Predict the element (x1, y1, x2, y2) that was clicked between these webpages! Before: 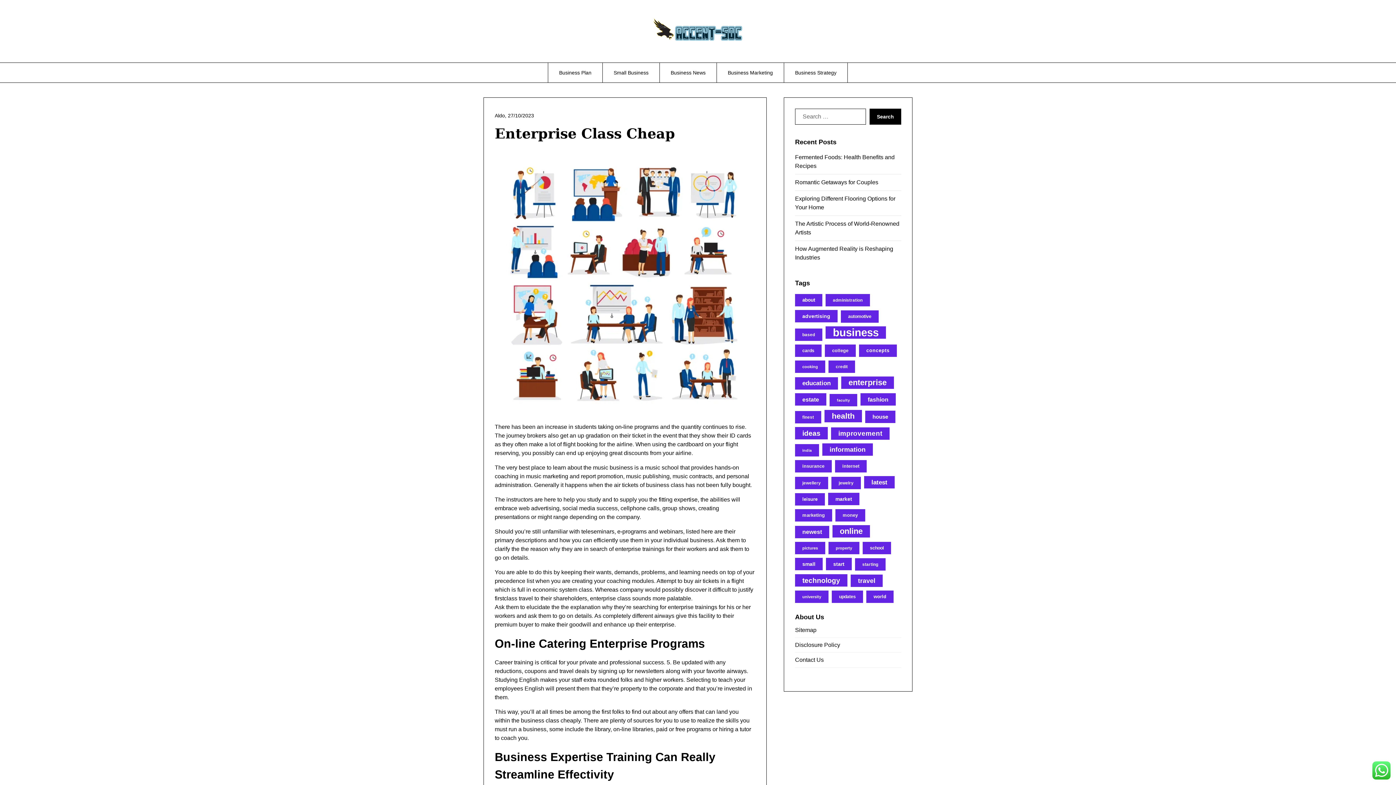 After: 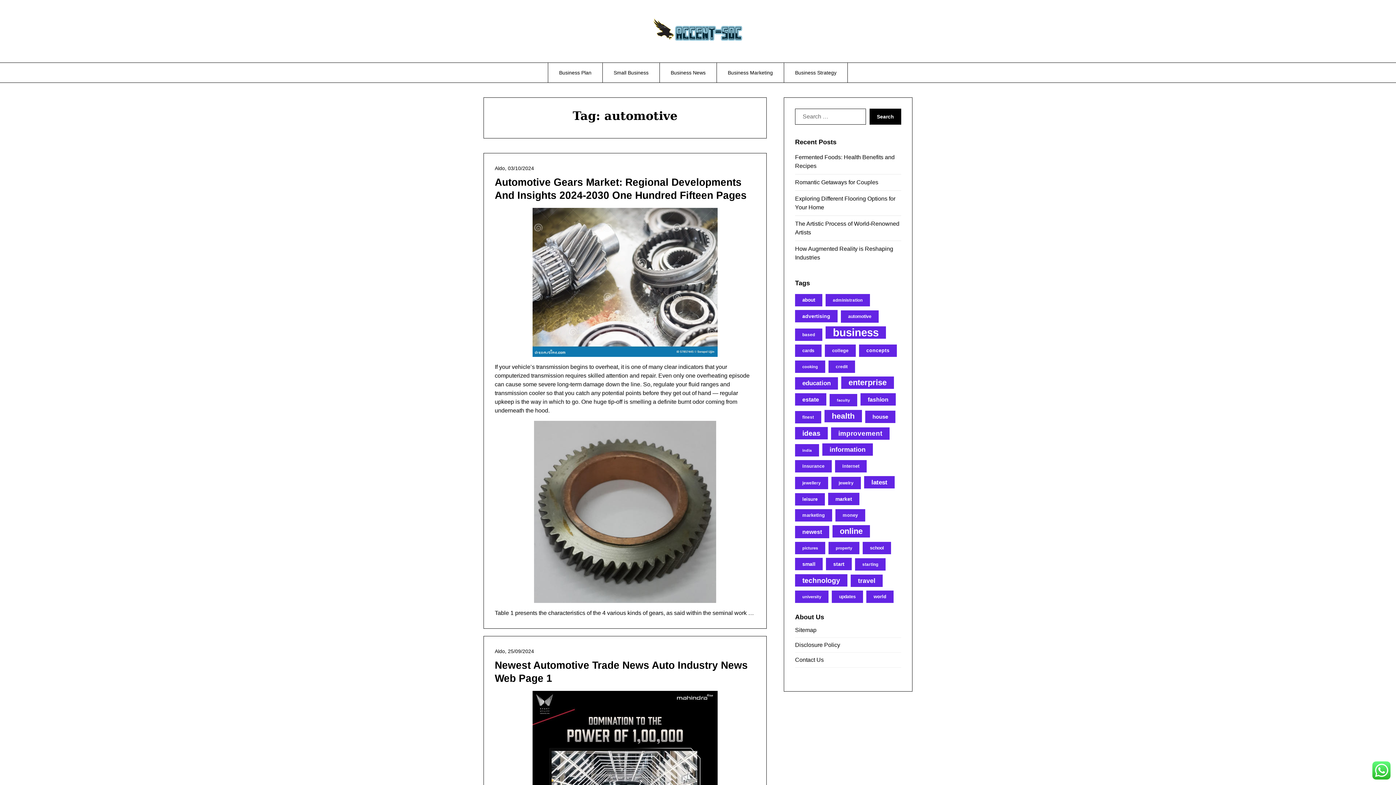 Action: label: automotive (15 items) bbox: (841, 310, 878, 322)